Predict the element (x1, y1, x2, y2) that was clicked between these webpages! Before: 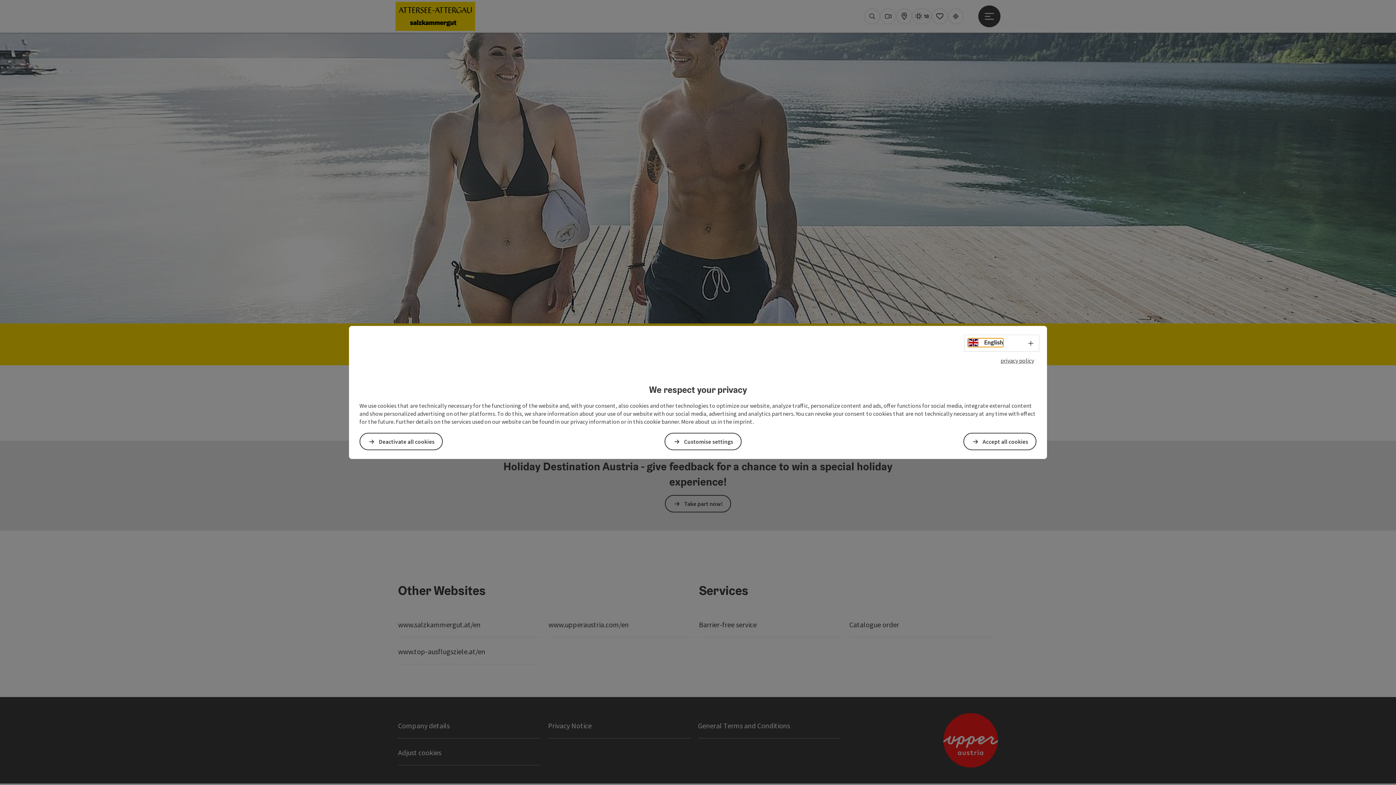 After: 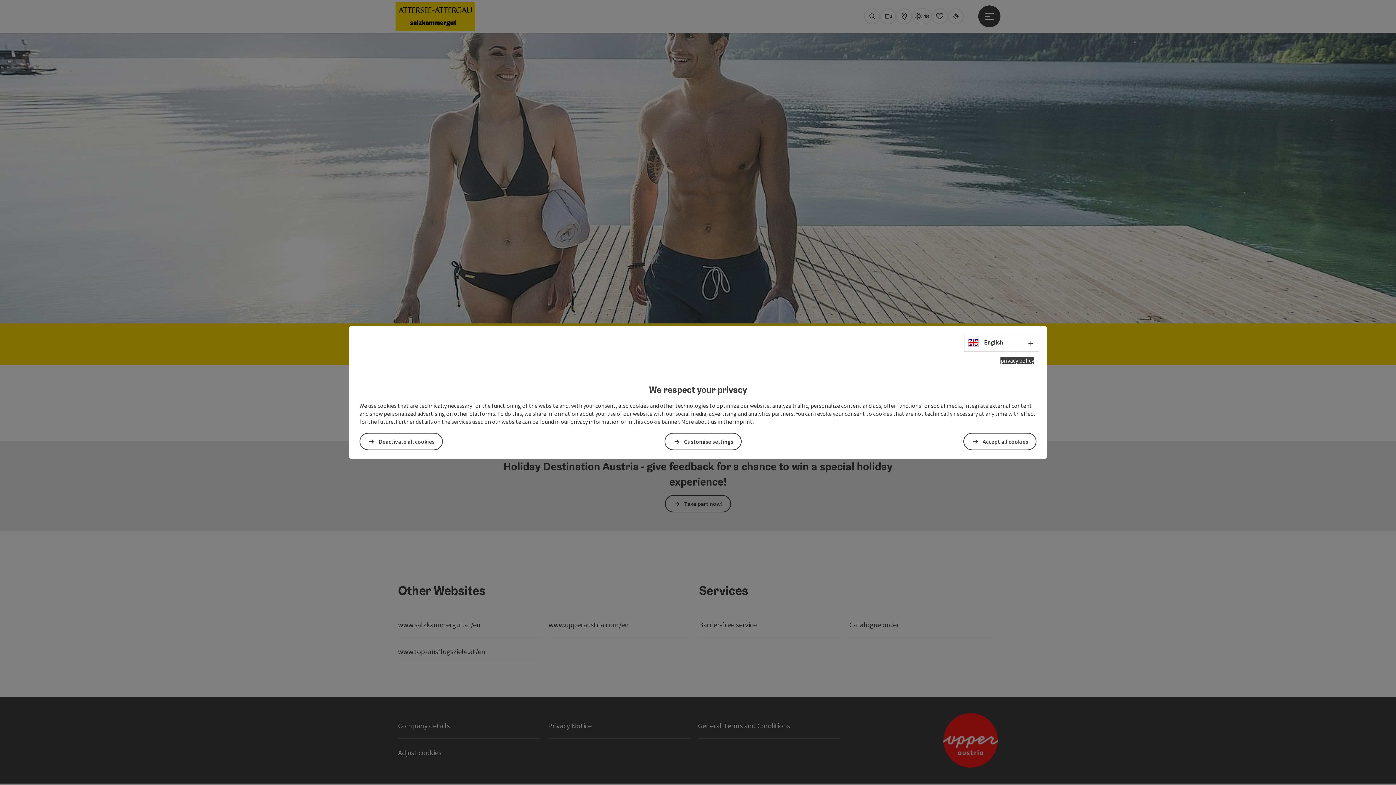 Action: label: privacy policy bbox: (1000, 357, 1034, 364)